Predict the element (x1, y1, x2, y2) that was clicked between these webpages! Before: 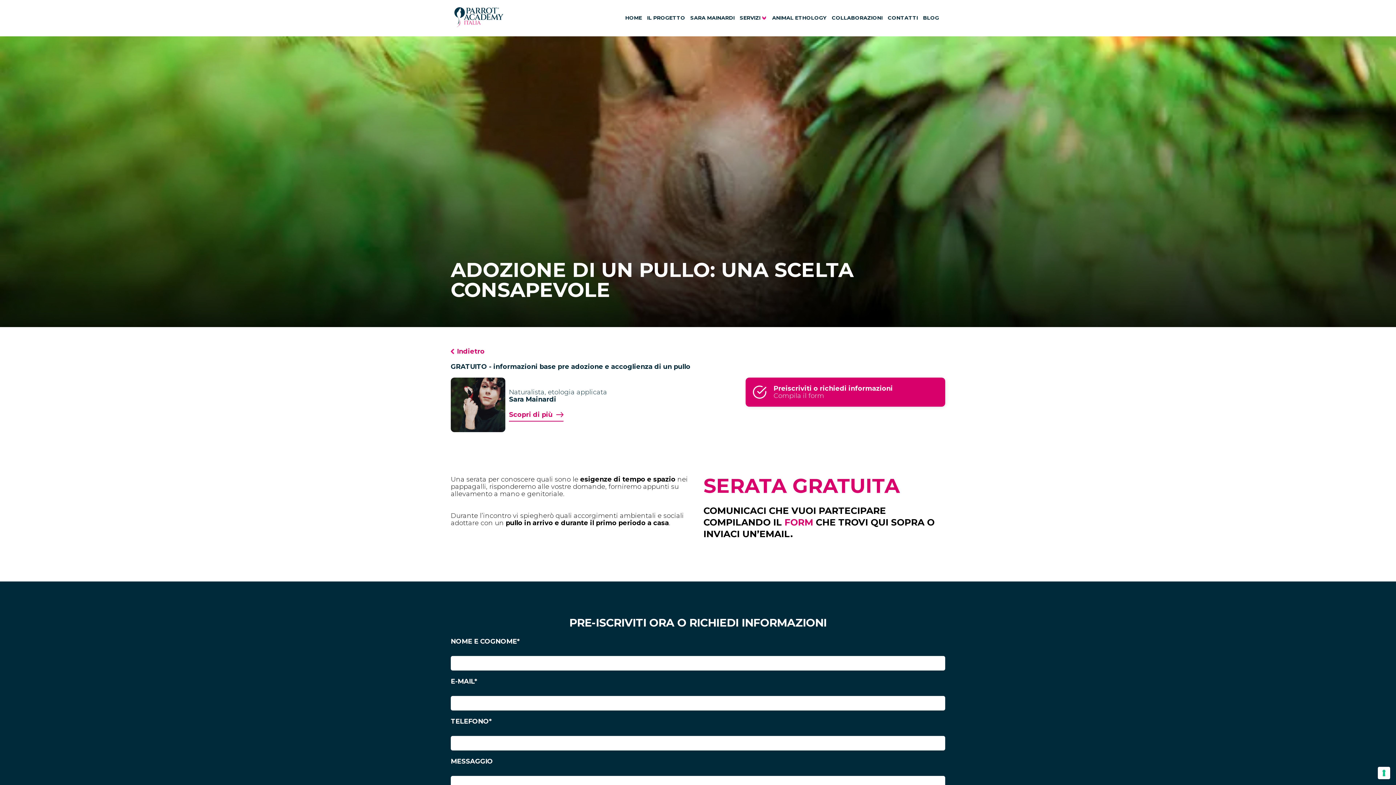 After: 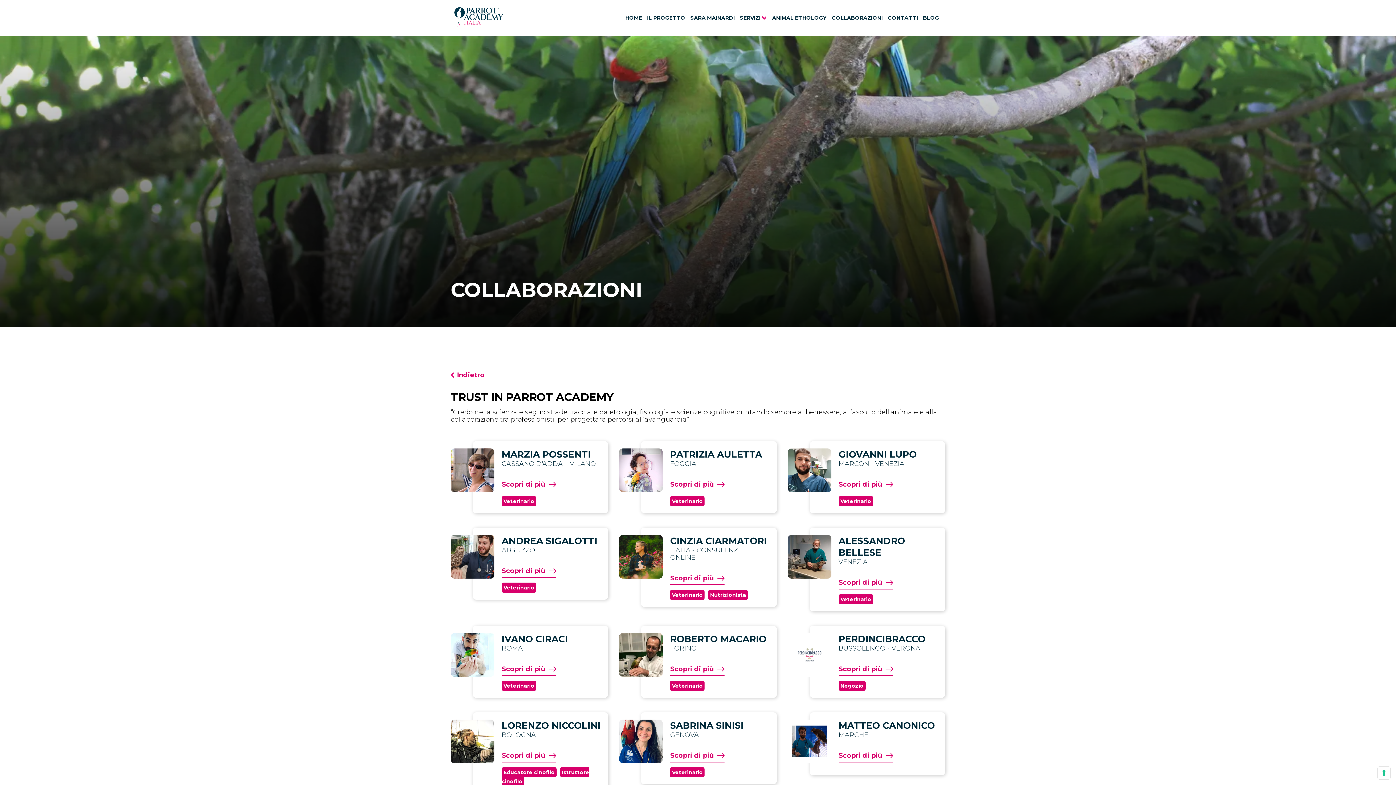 Action: bbox: (829, 14, 885, 21) label: COLLABORAZIONI